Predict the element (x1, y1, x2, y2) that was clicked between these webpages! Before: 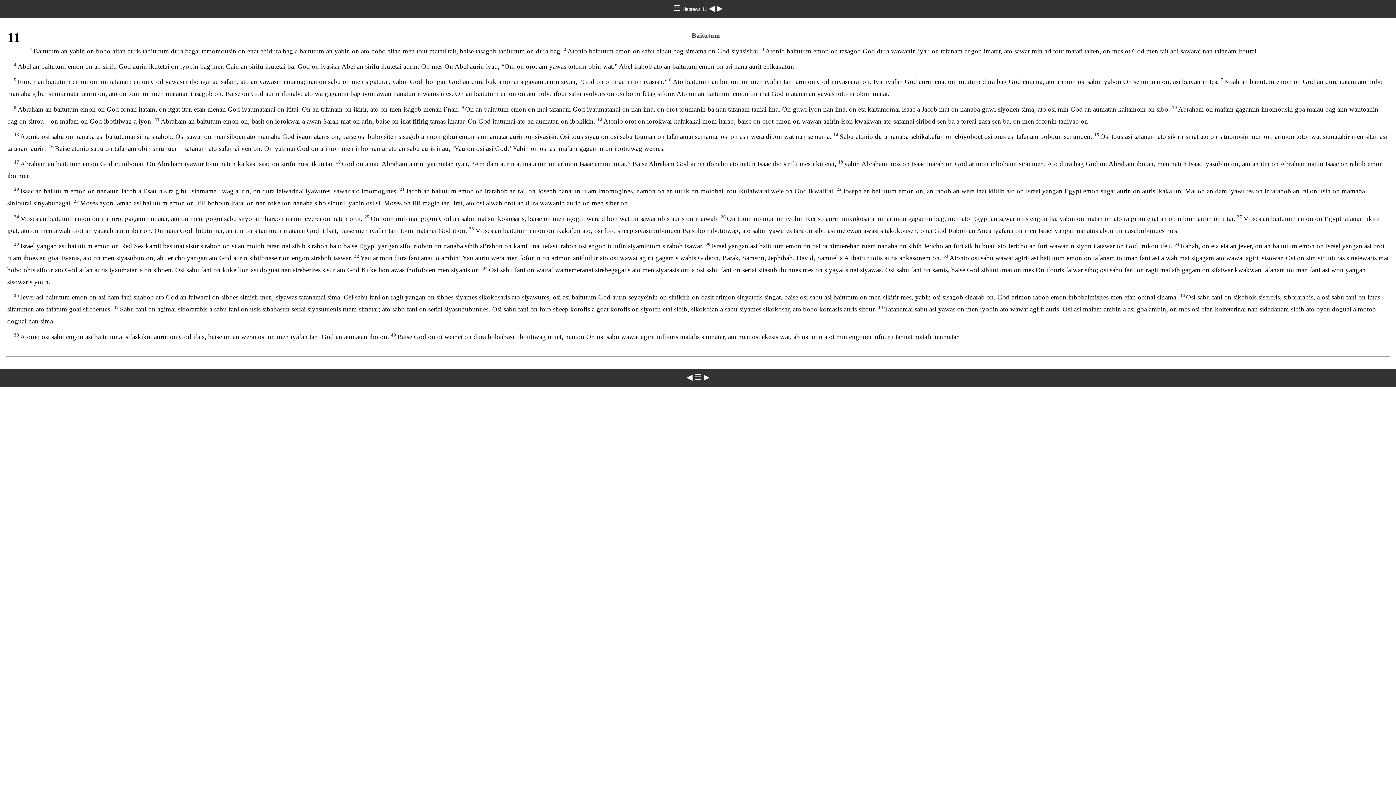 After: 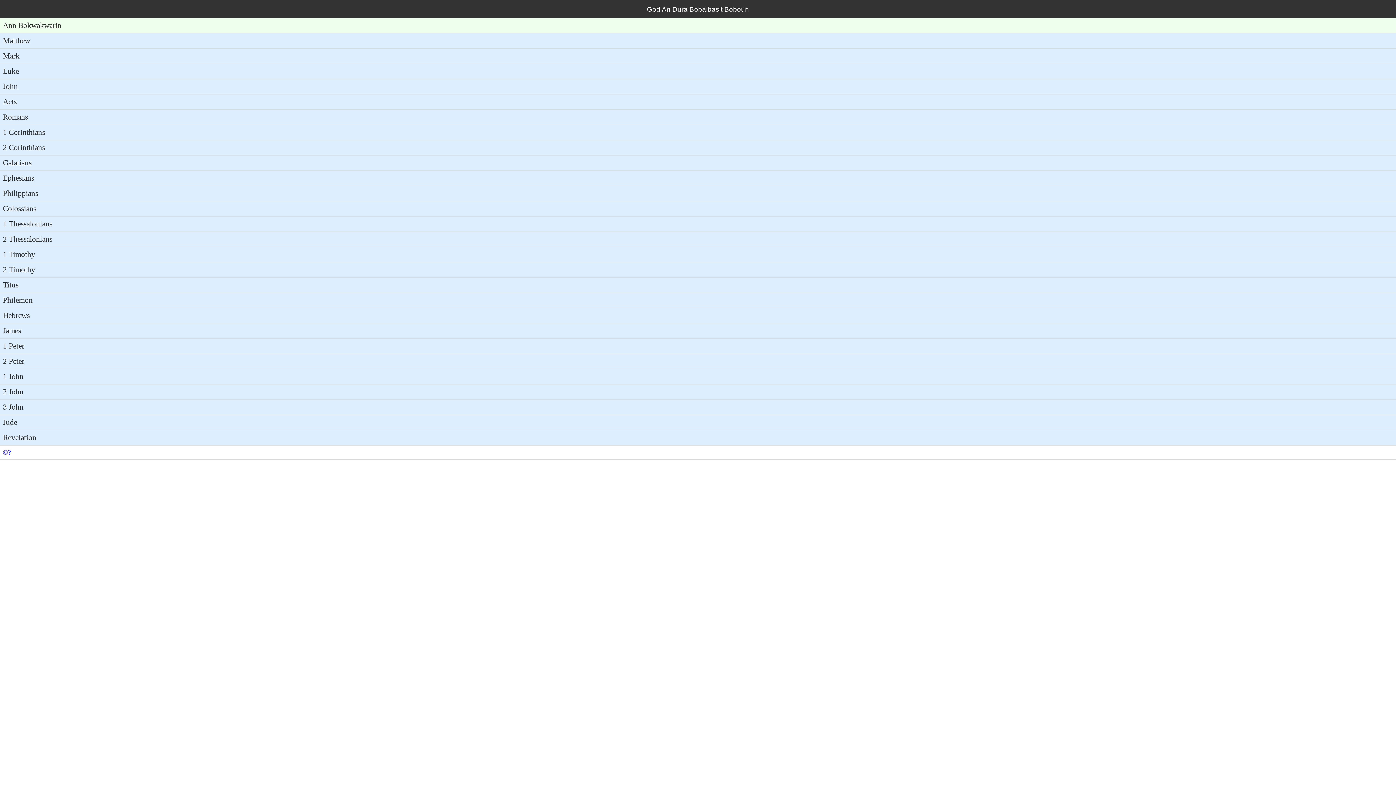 Action: label: ☰  bbox: (673, 4, 682, 12)